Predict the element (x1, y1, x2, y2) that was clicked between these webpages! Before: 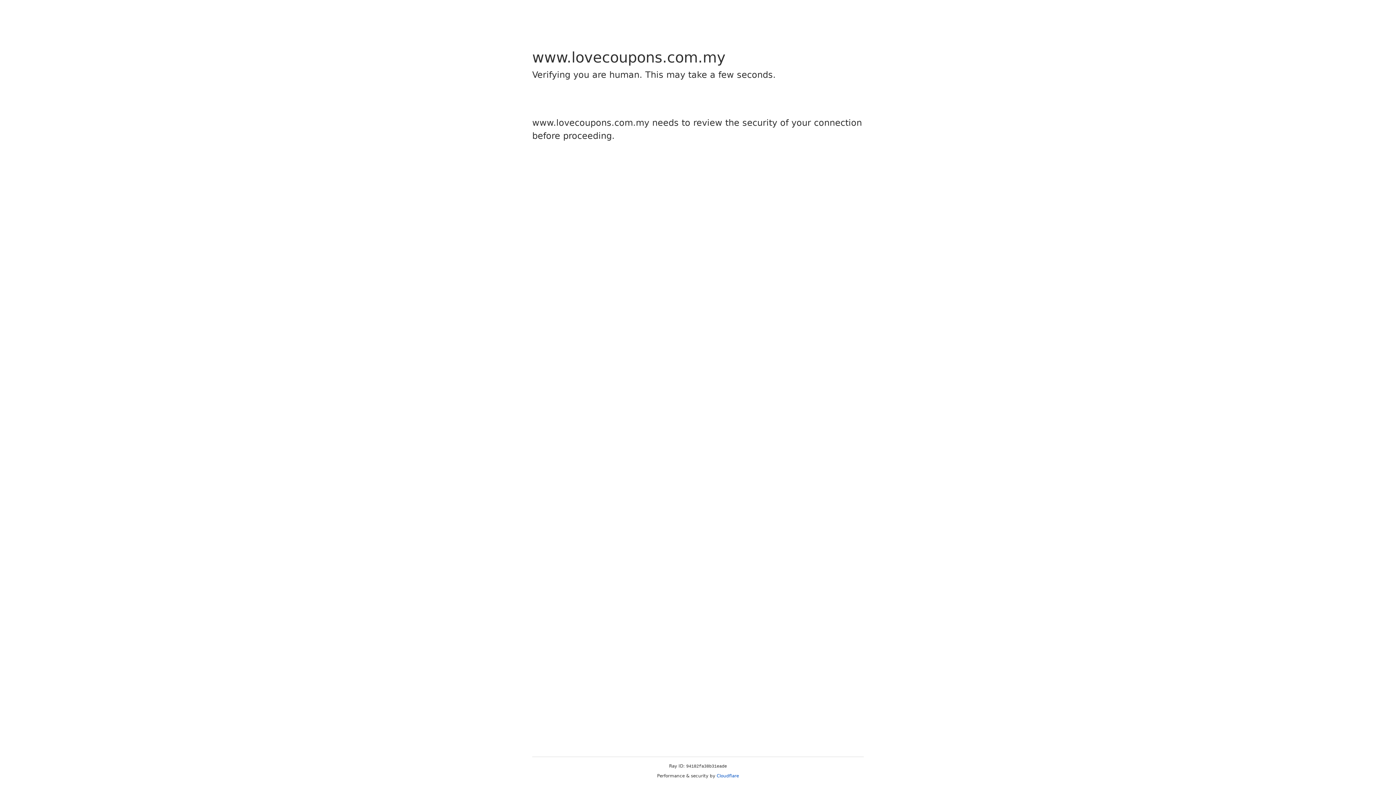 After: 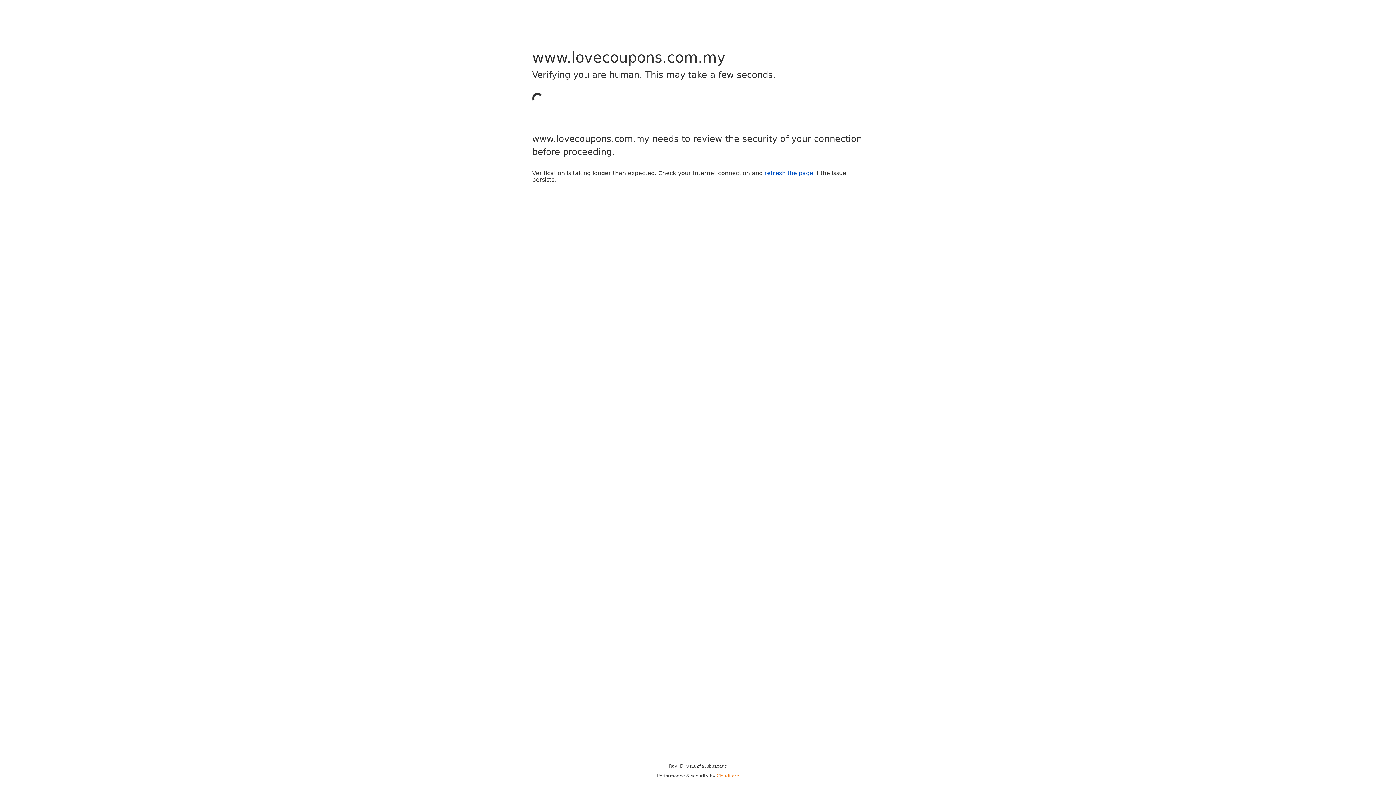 Action: bbox: (716, 773, 739, 778) label: Cloudflare